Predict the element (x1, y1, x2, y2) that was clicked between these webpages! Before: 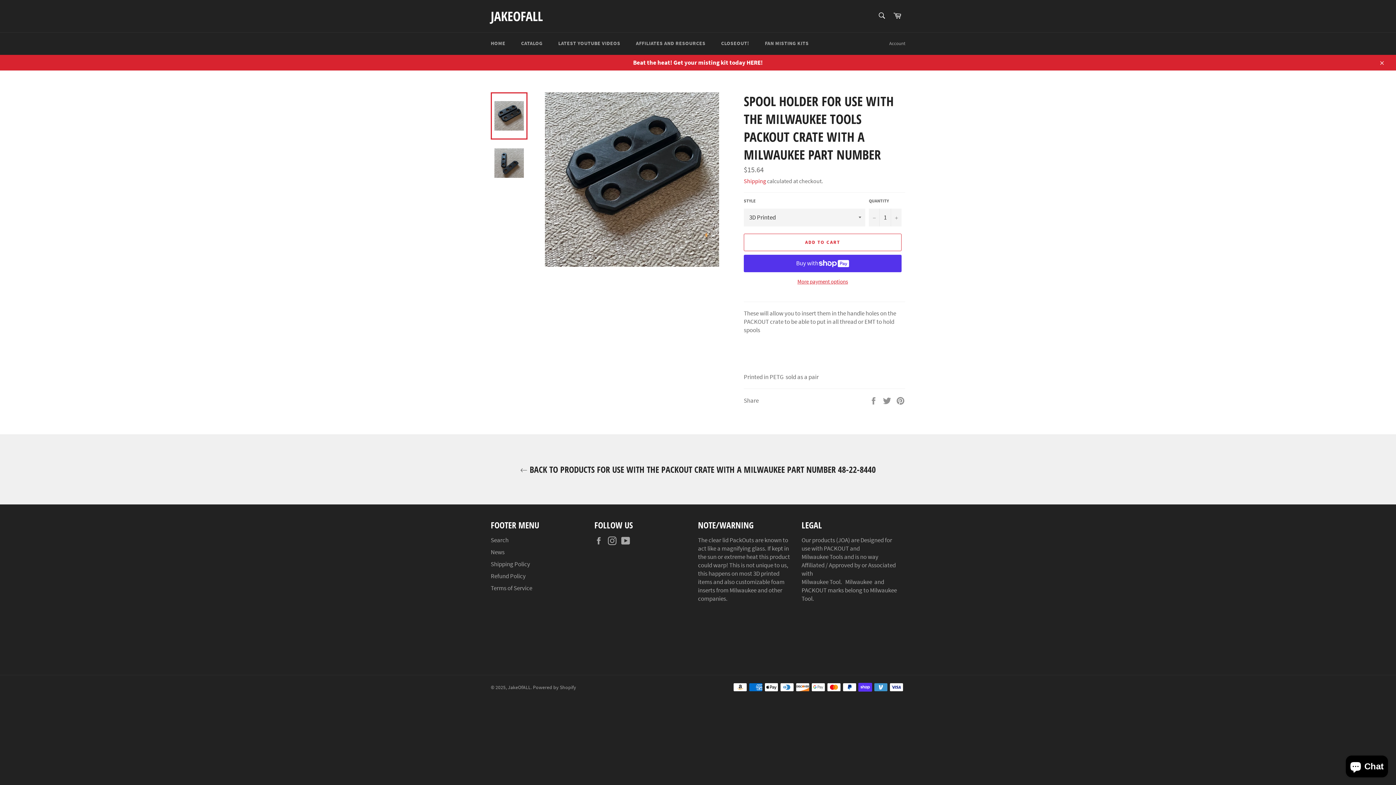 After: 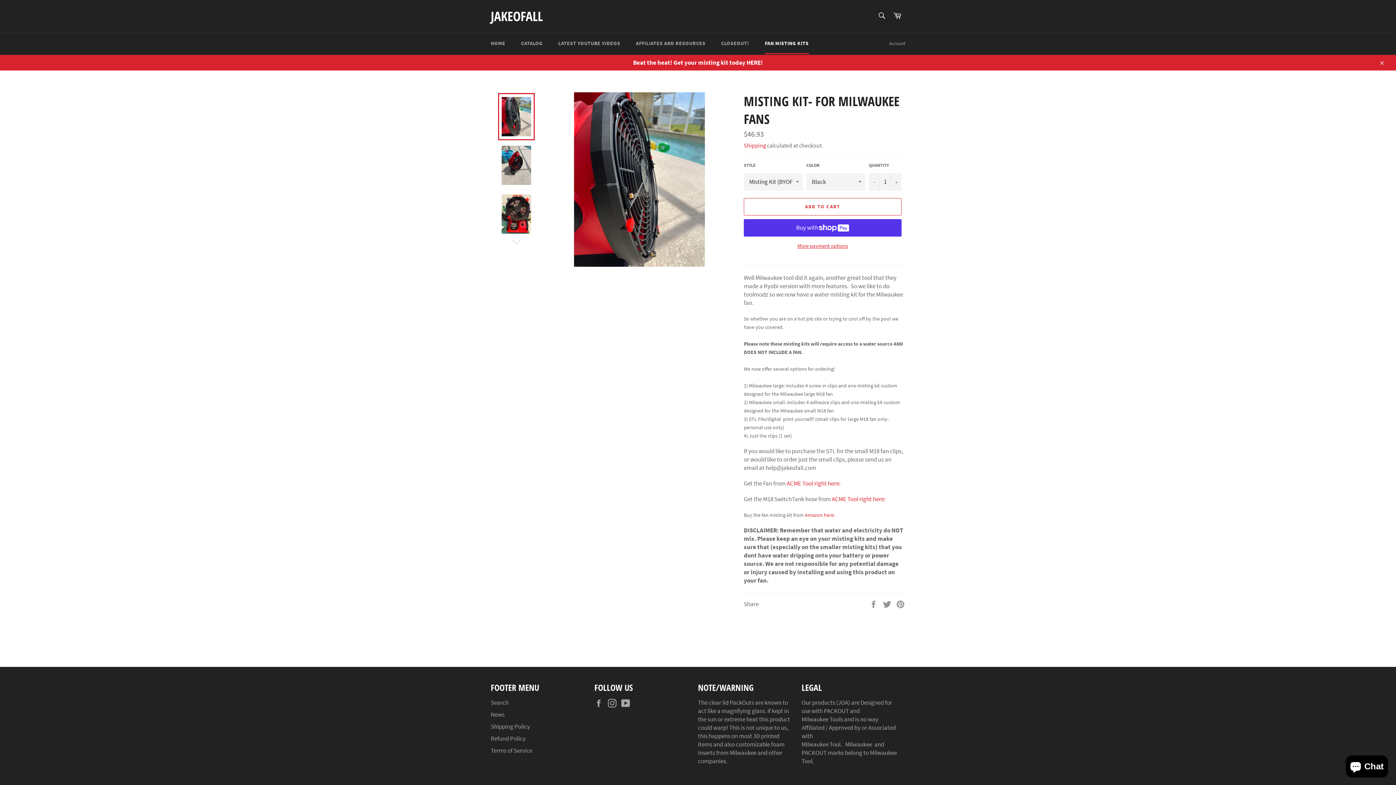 Action: label: FAN MISTING KITS bbox: (757, 32, 816, 54)